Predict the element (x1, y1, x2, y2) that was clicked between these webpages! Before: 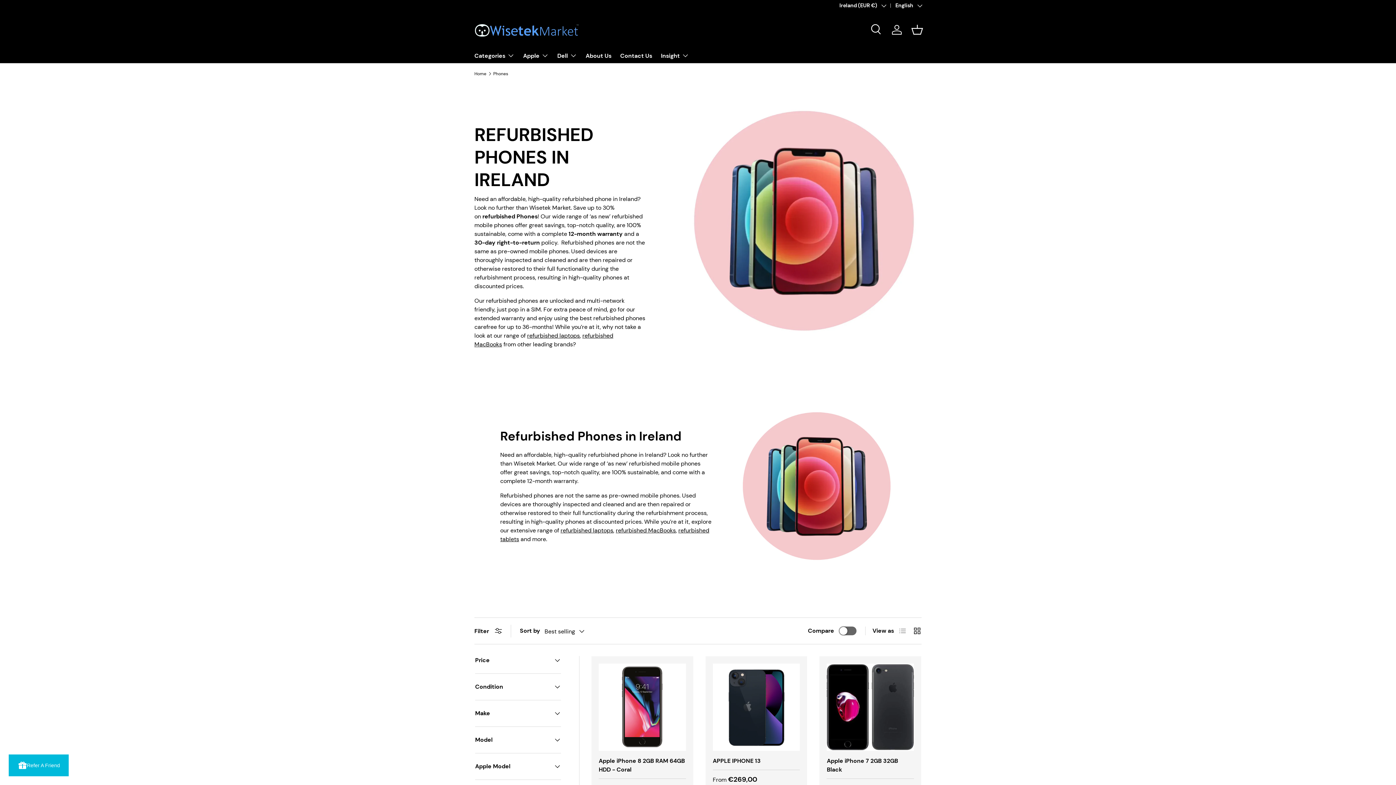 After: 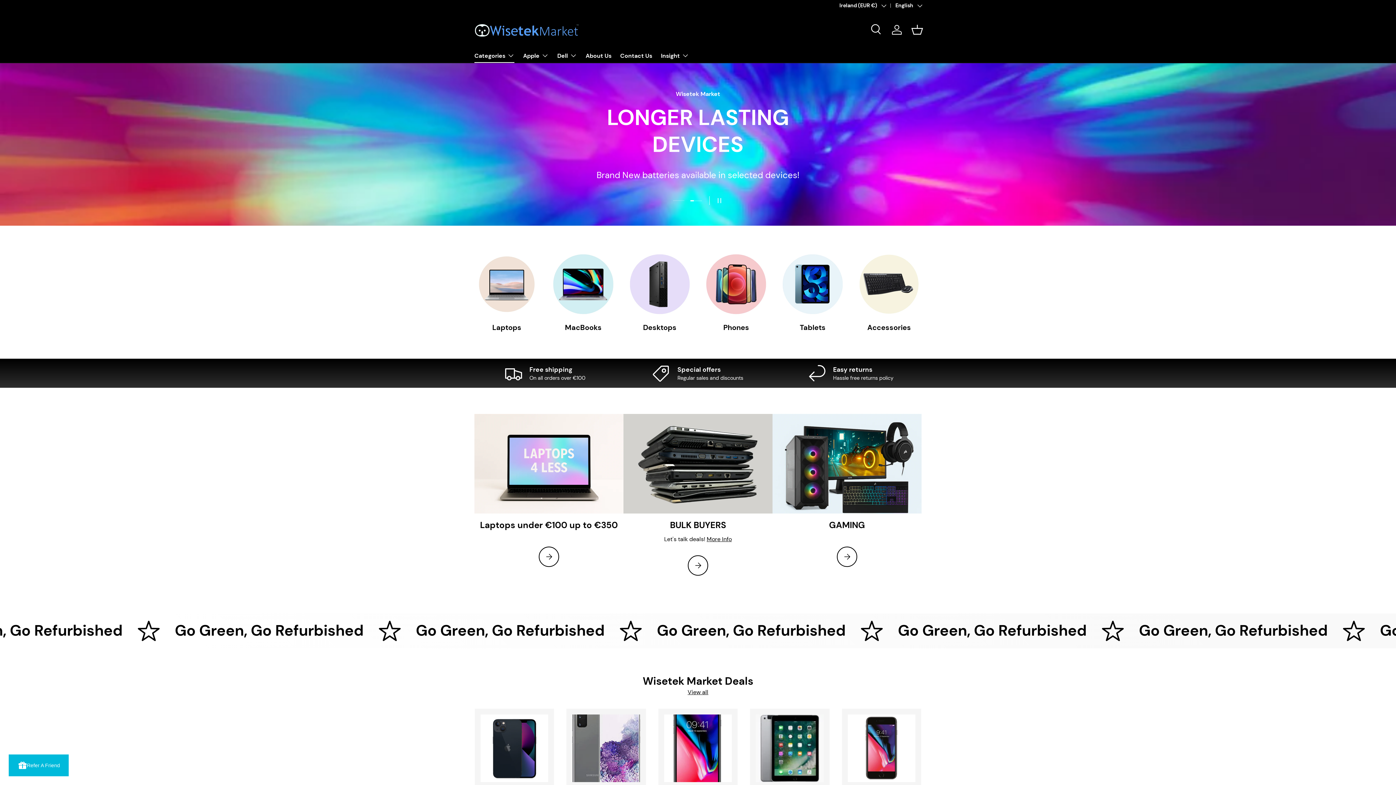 Action: bbox: (474, 48, 514, 62) label: Categories